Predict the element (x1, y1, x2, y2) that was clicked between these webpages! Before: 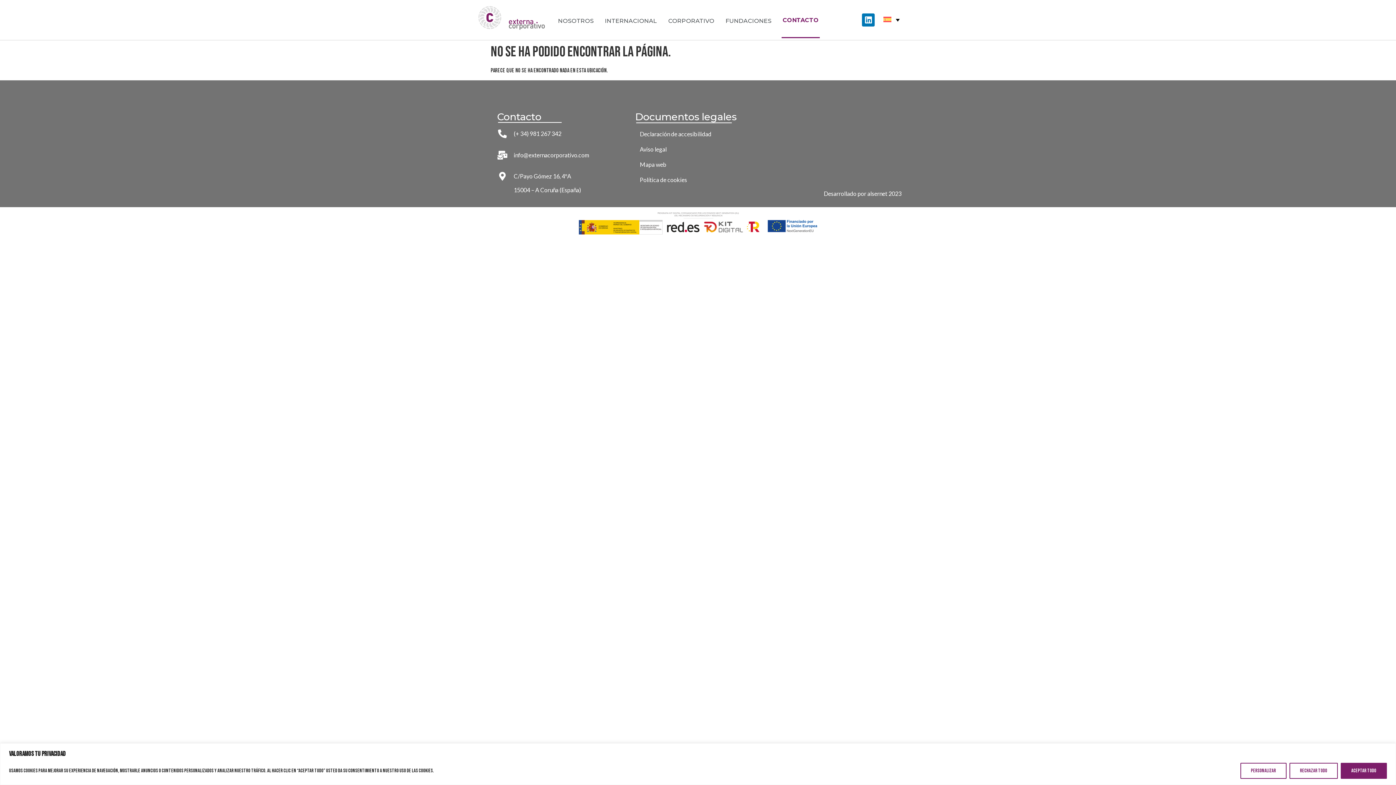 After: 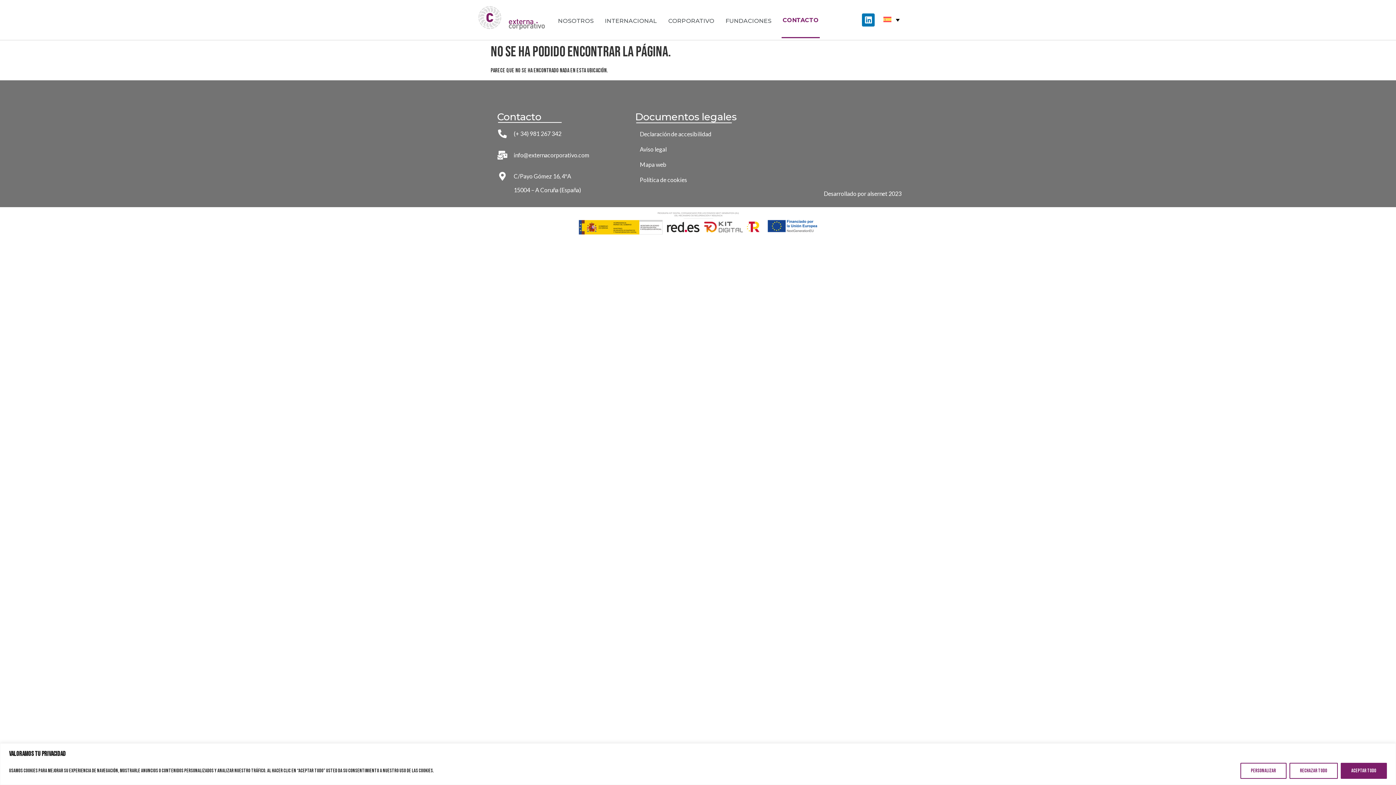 Action: label: info@externacorporativo.com bbox: (513, 151, 589, 158)